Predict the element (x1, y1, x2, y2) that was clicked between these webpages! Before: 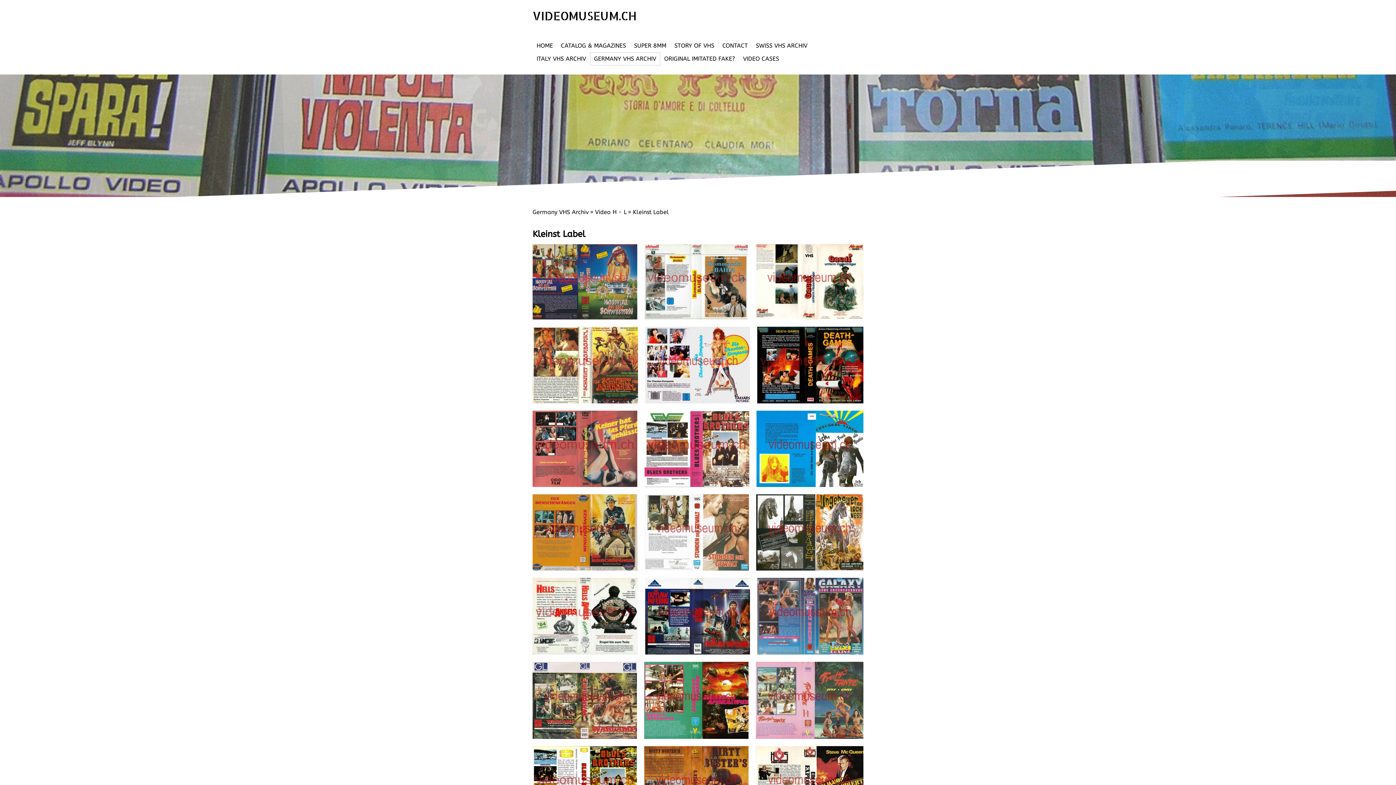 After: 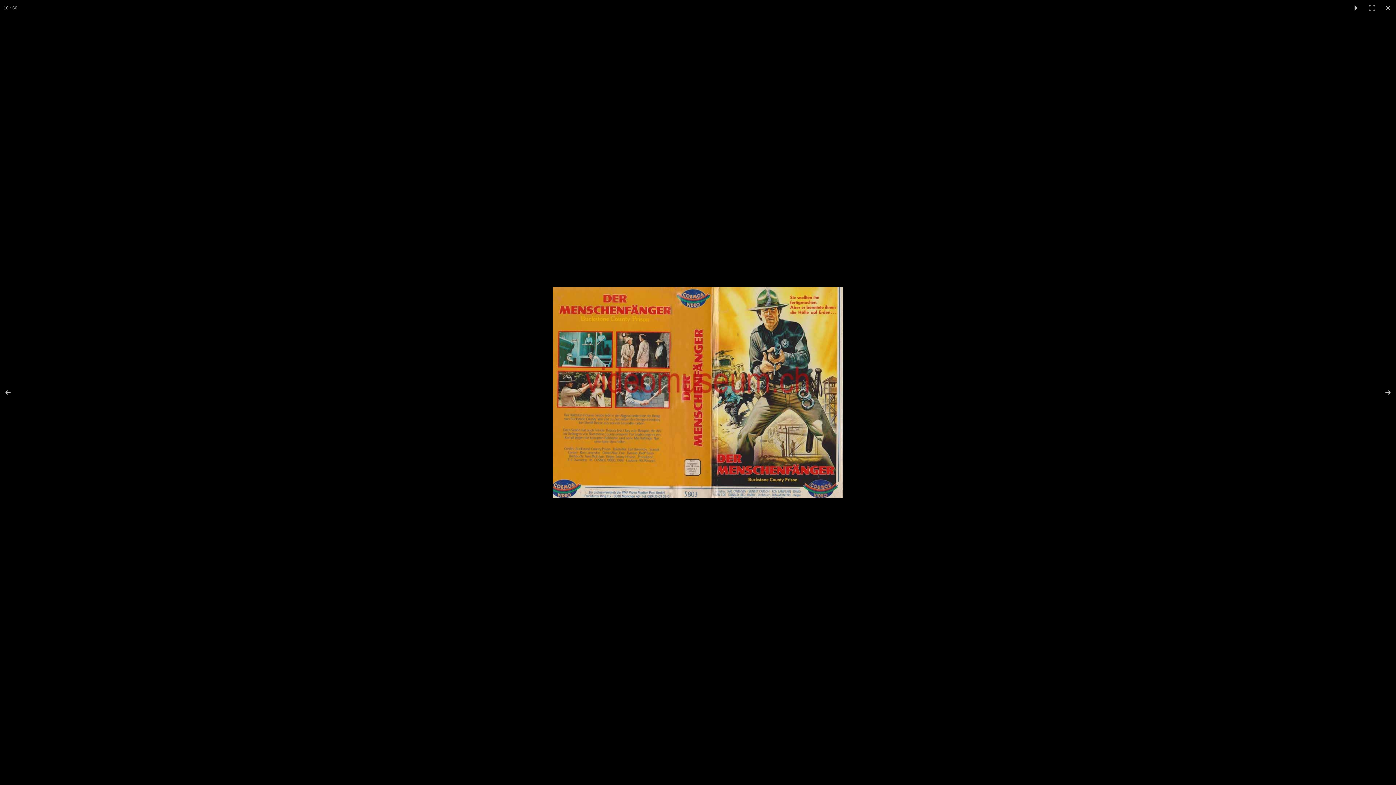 Action: bbox: (532, 494, 644, 570)